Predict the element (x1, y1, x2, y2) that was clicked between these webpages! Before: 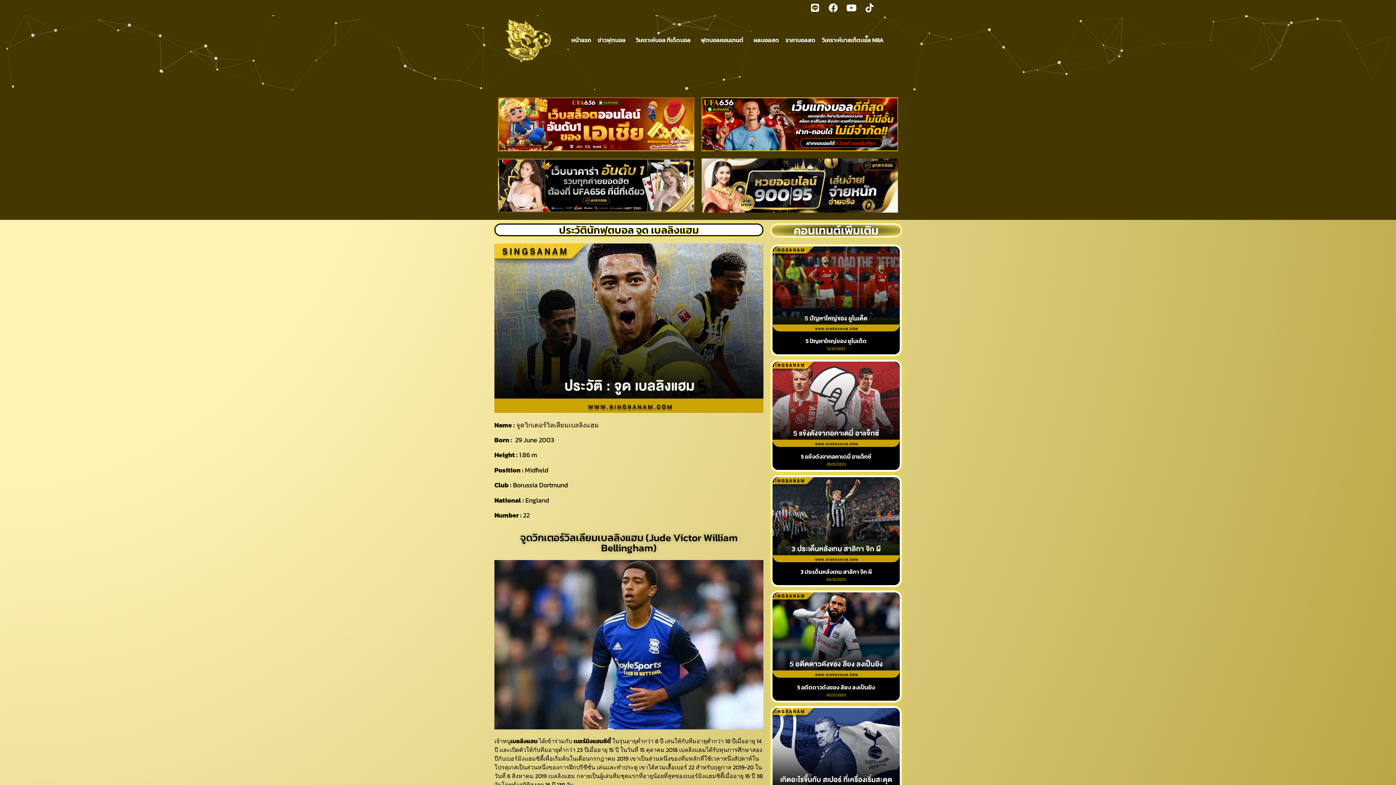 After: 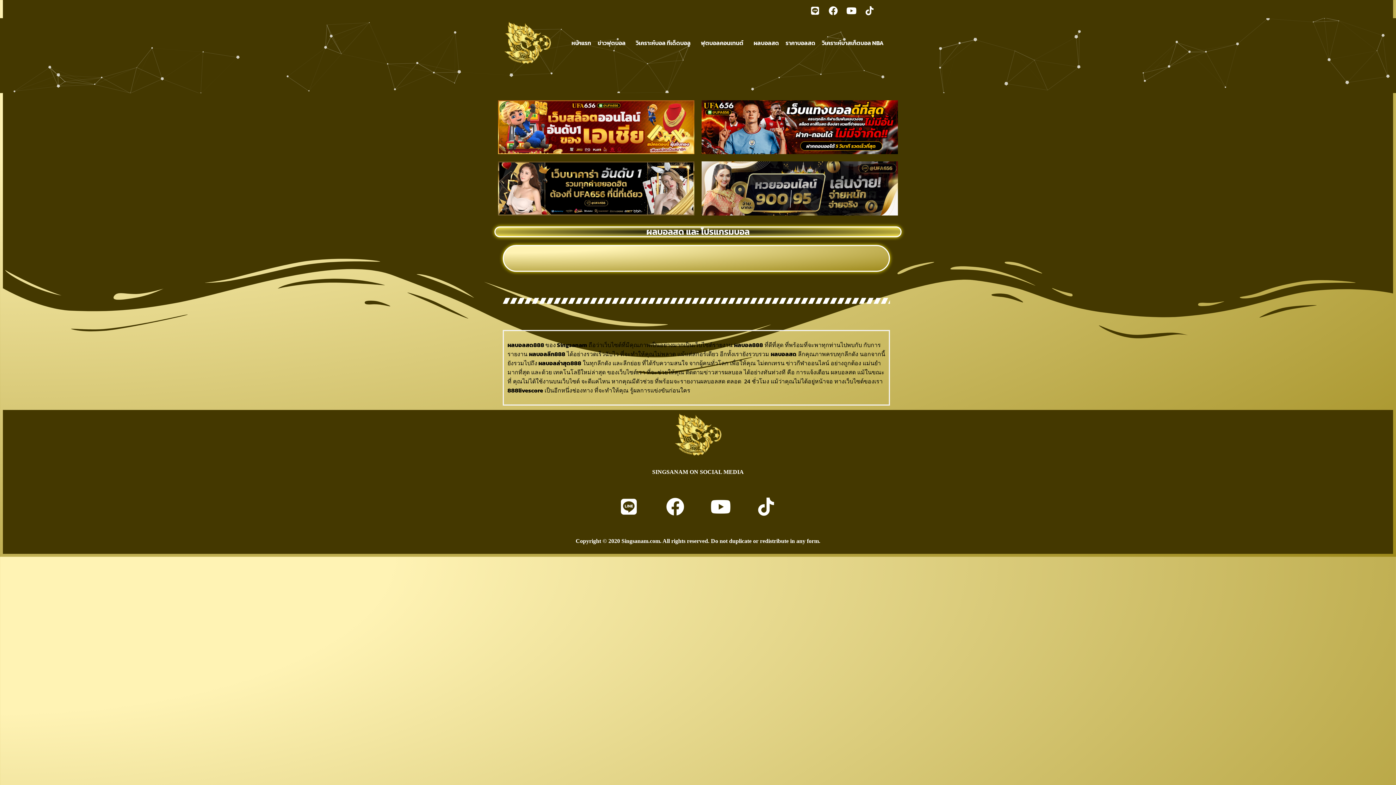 Action: label: ผลบอลสด bbox: (750, 18, 782, 61)